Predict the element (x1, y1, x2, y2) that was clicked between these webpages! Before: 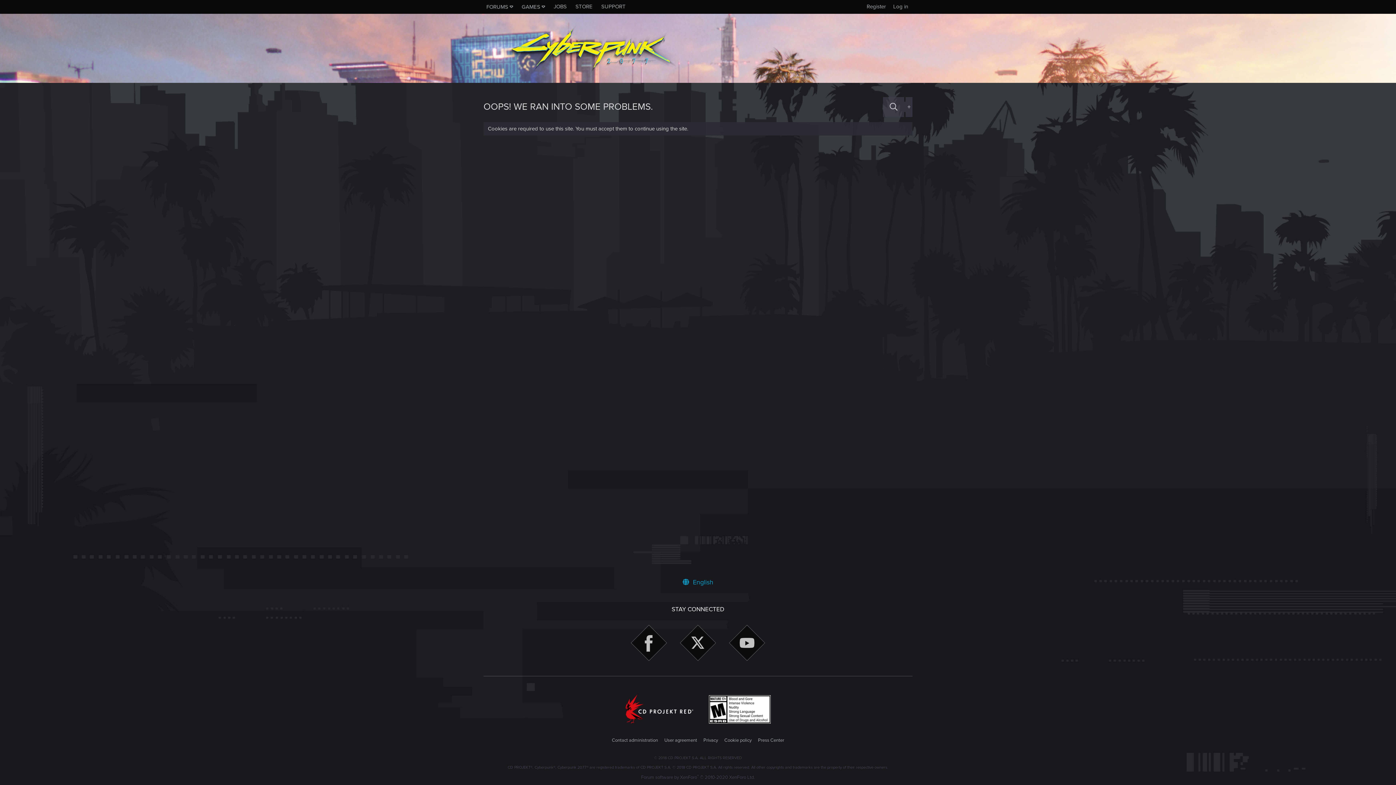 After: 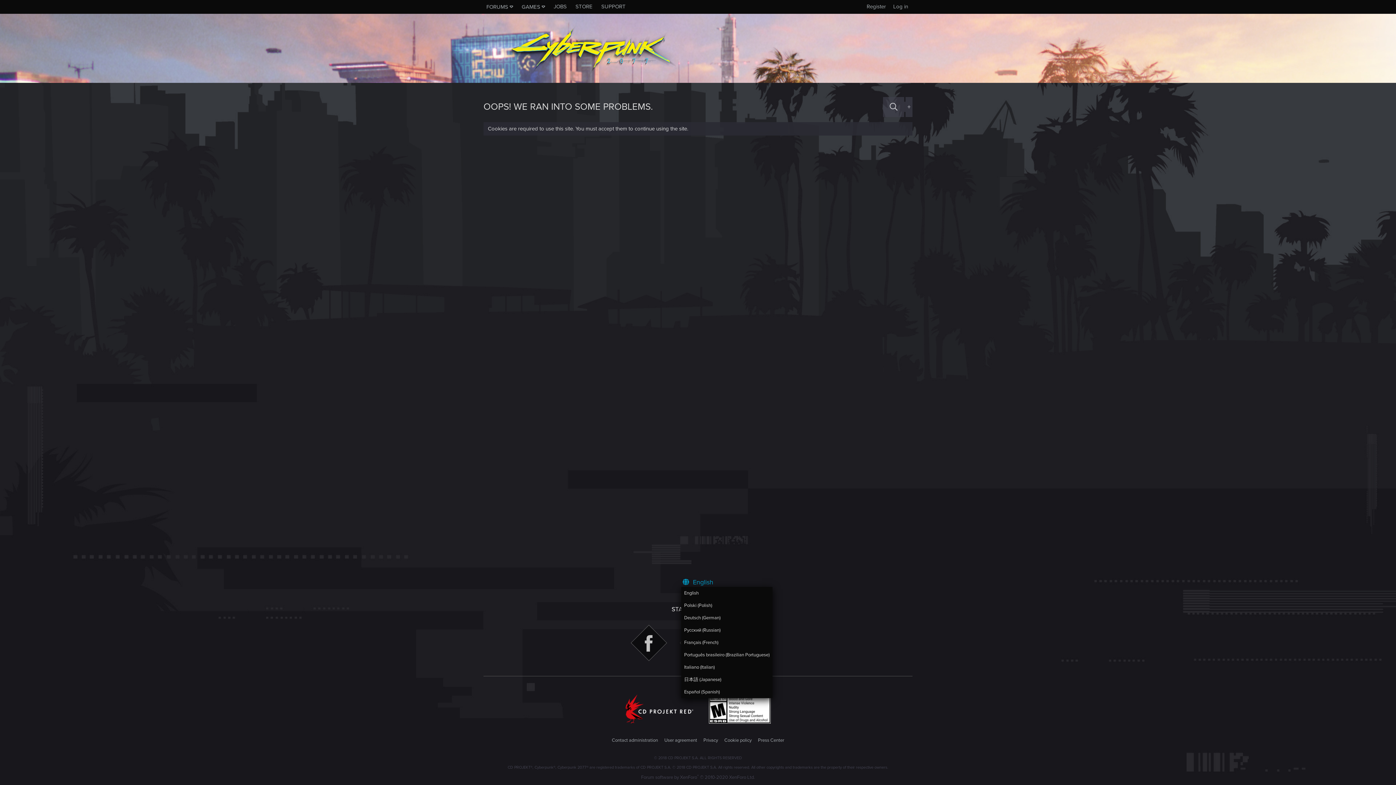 Action: label:  English bbox: (681, 577, 714, 587)